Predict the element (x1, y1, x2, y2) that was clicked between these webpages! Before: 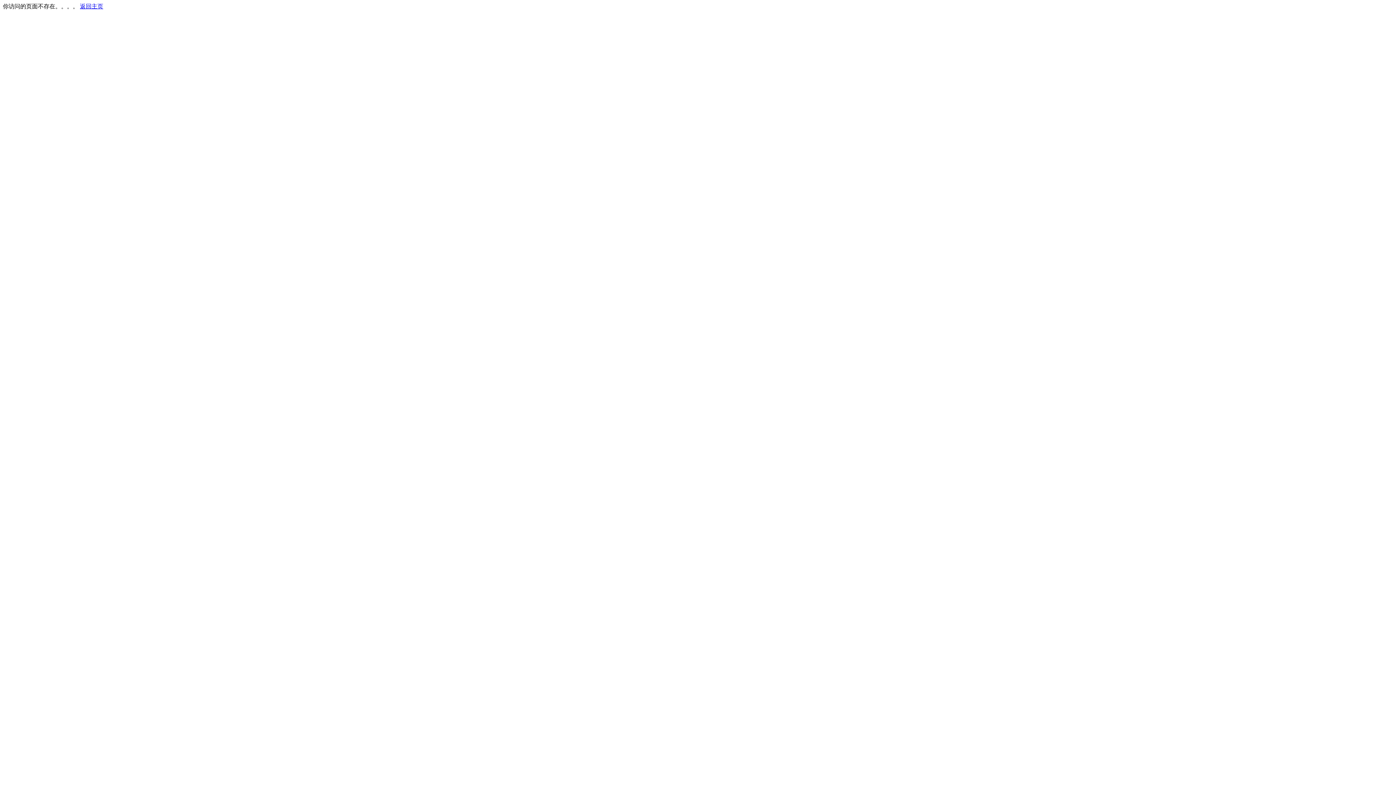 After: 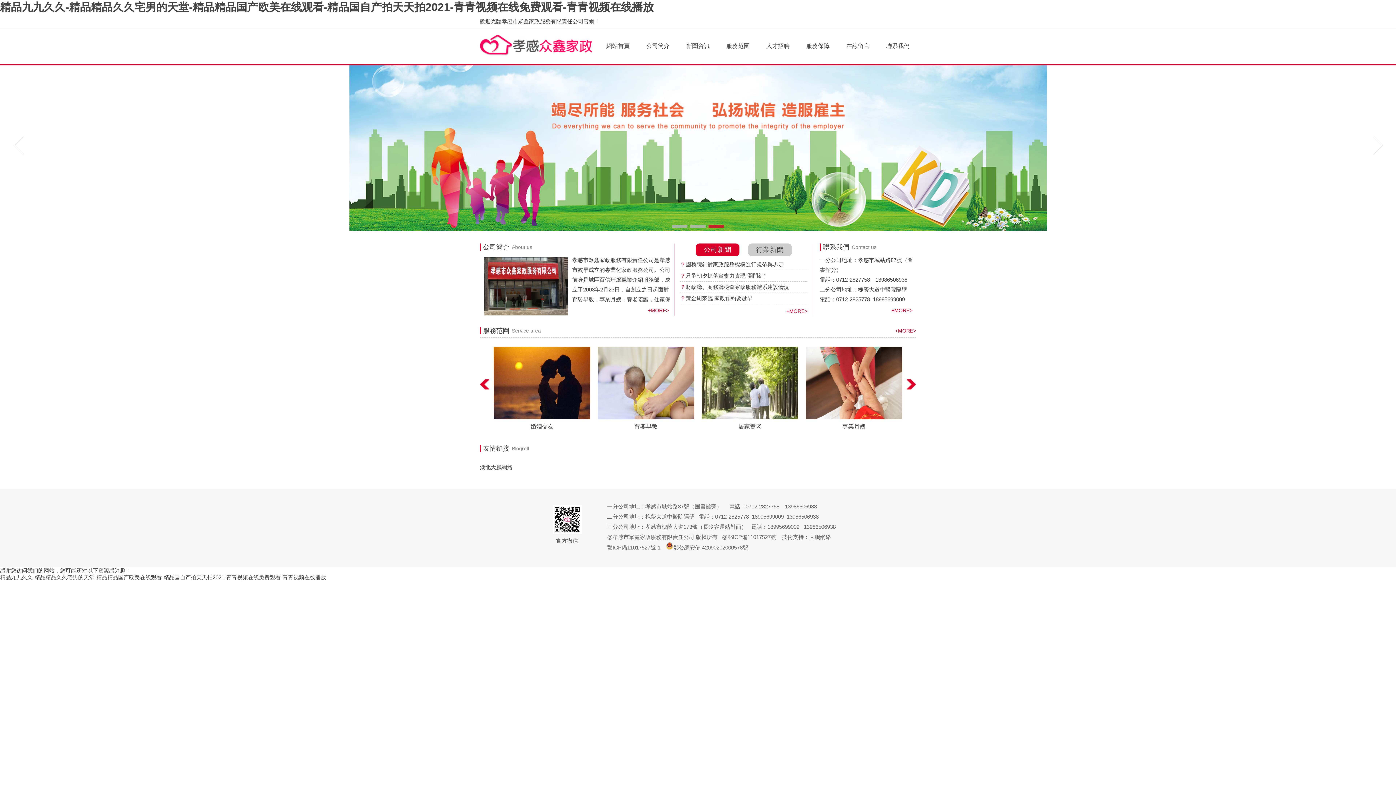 Action: label: 返回主页 bbox: (80, 3, 103, 9)